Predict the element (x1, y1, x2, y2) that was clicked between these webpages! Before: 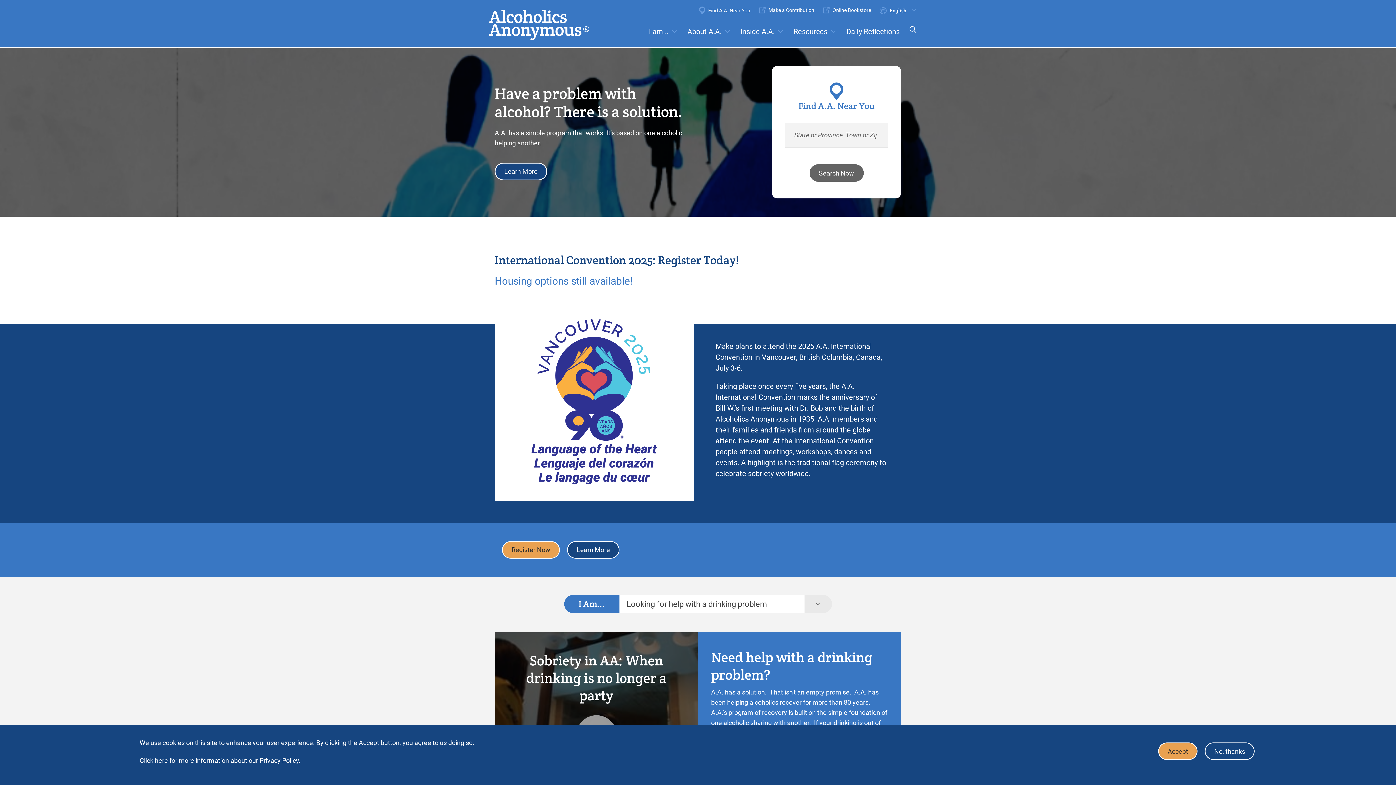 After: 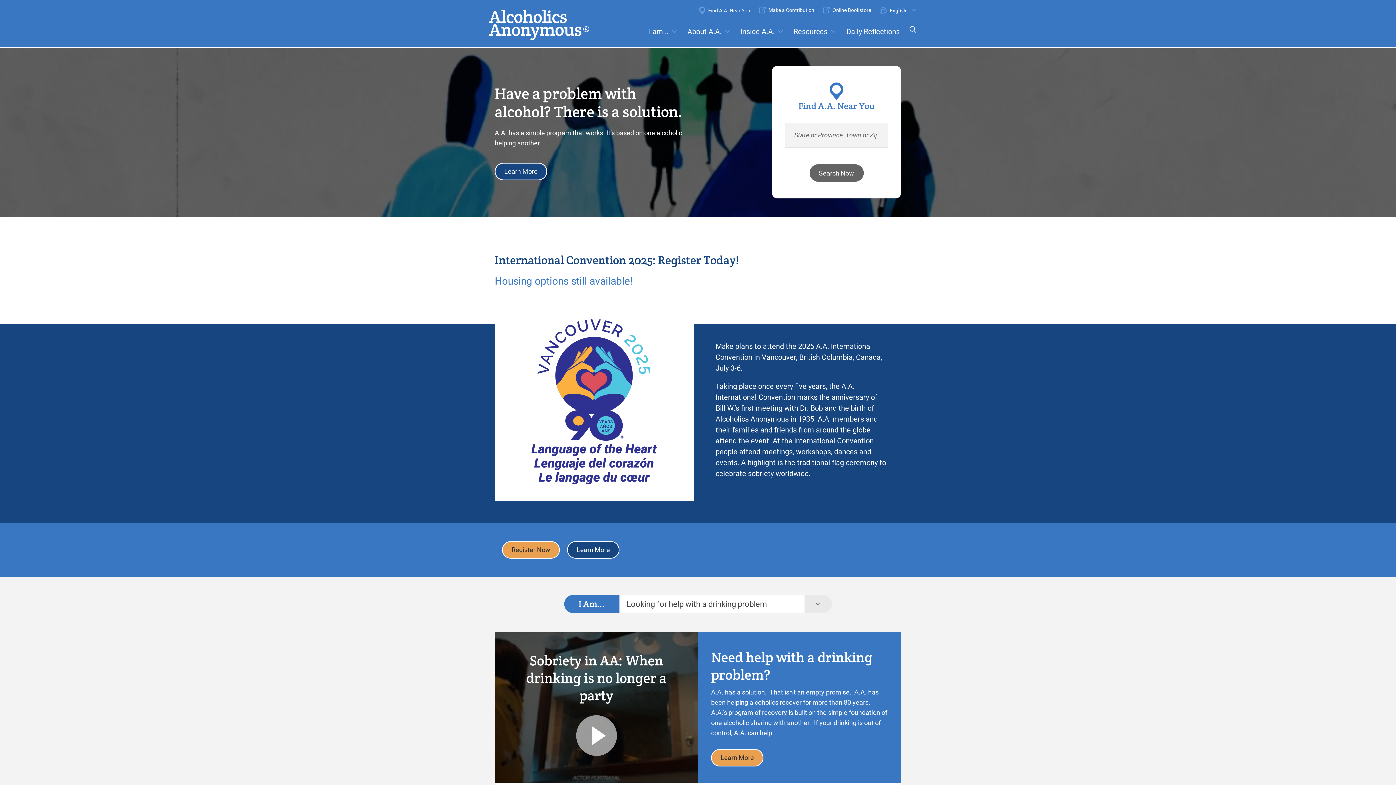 Action: label: No, thanks bbox: (1205, 742, 1254, 760)